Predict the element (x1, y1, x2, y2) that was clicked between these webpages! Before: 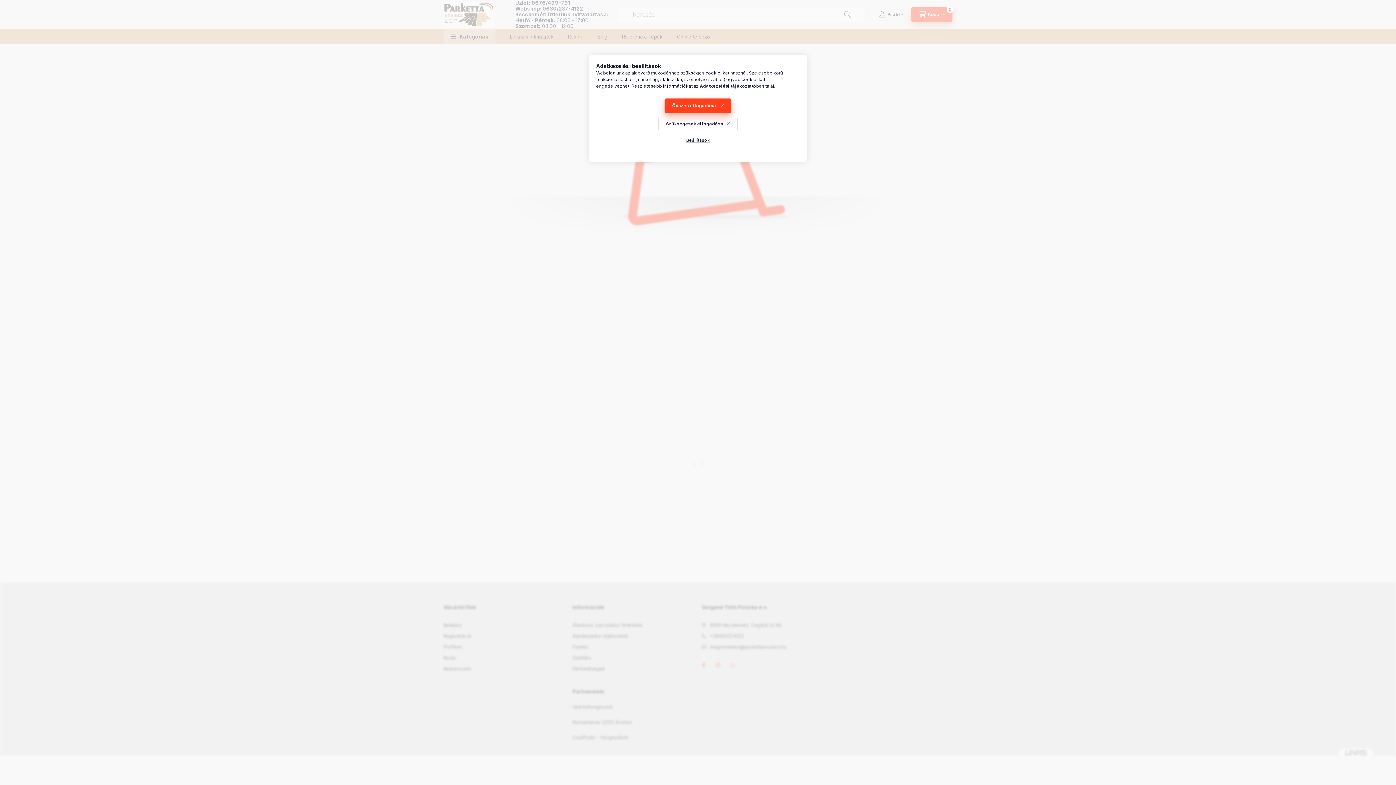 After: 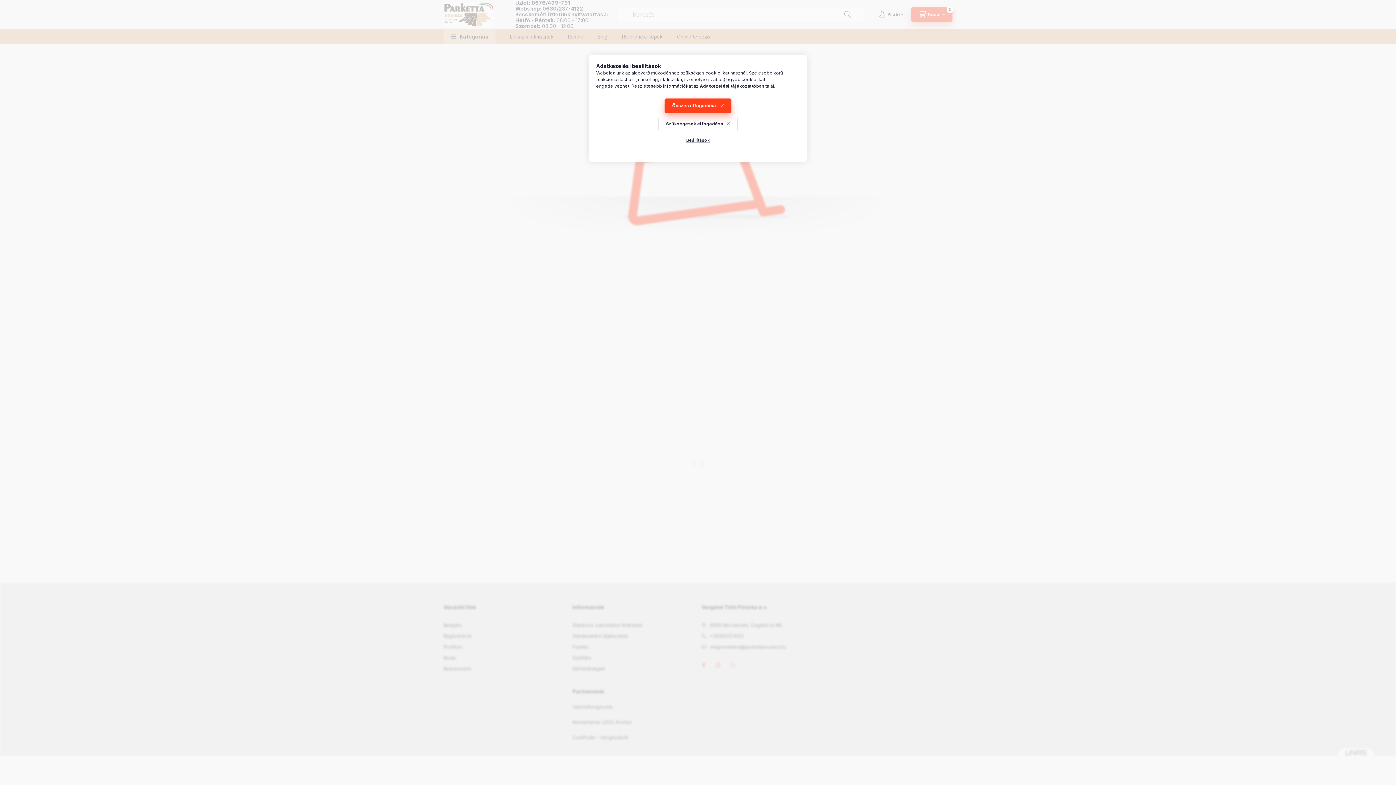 Action: bbox: (700, 83, 756, 88) label: Adatkezelési tájékoztató